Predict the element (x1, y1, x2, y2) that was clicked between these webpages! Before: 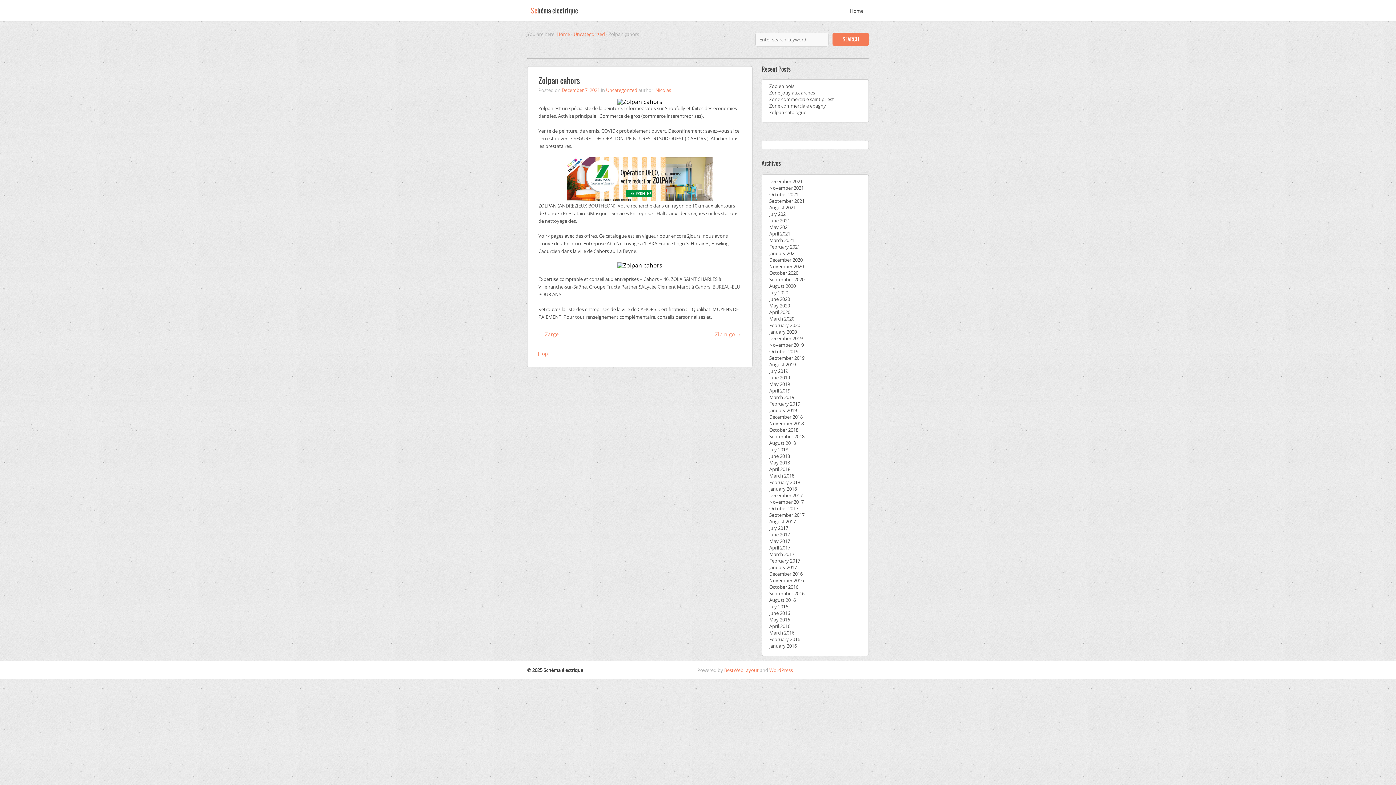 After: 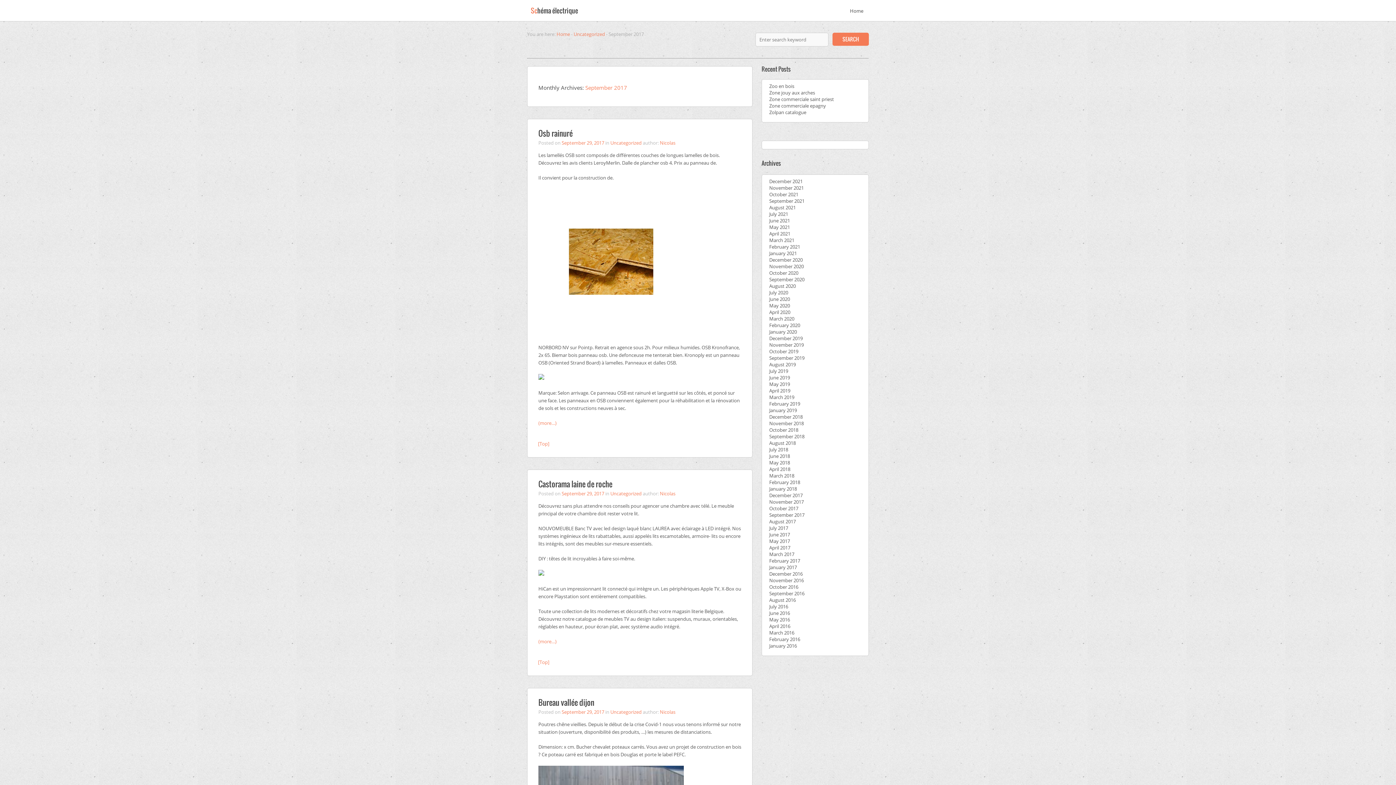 Action: label: September 2017 bbox: (769, 512, 804, 518)